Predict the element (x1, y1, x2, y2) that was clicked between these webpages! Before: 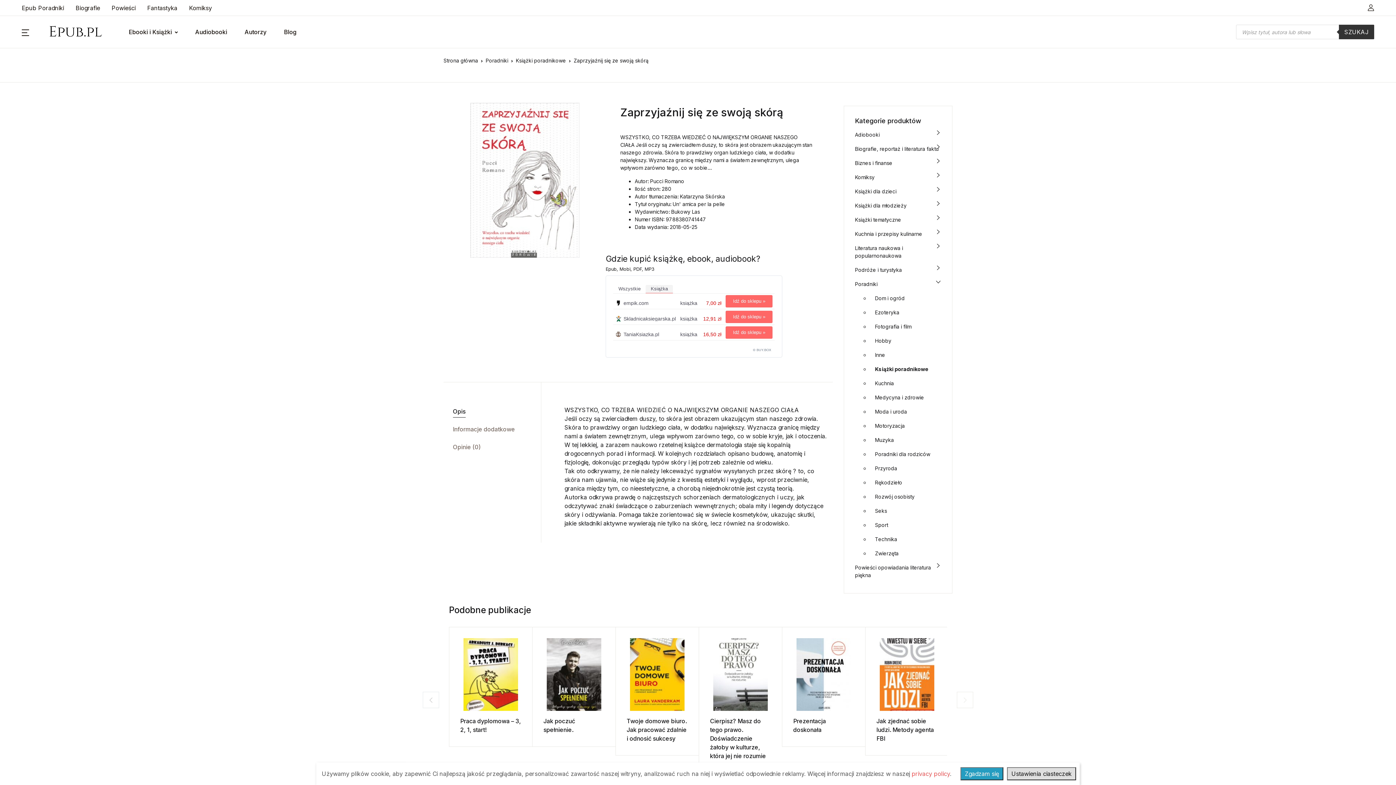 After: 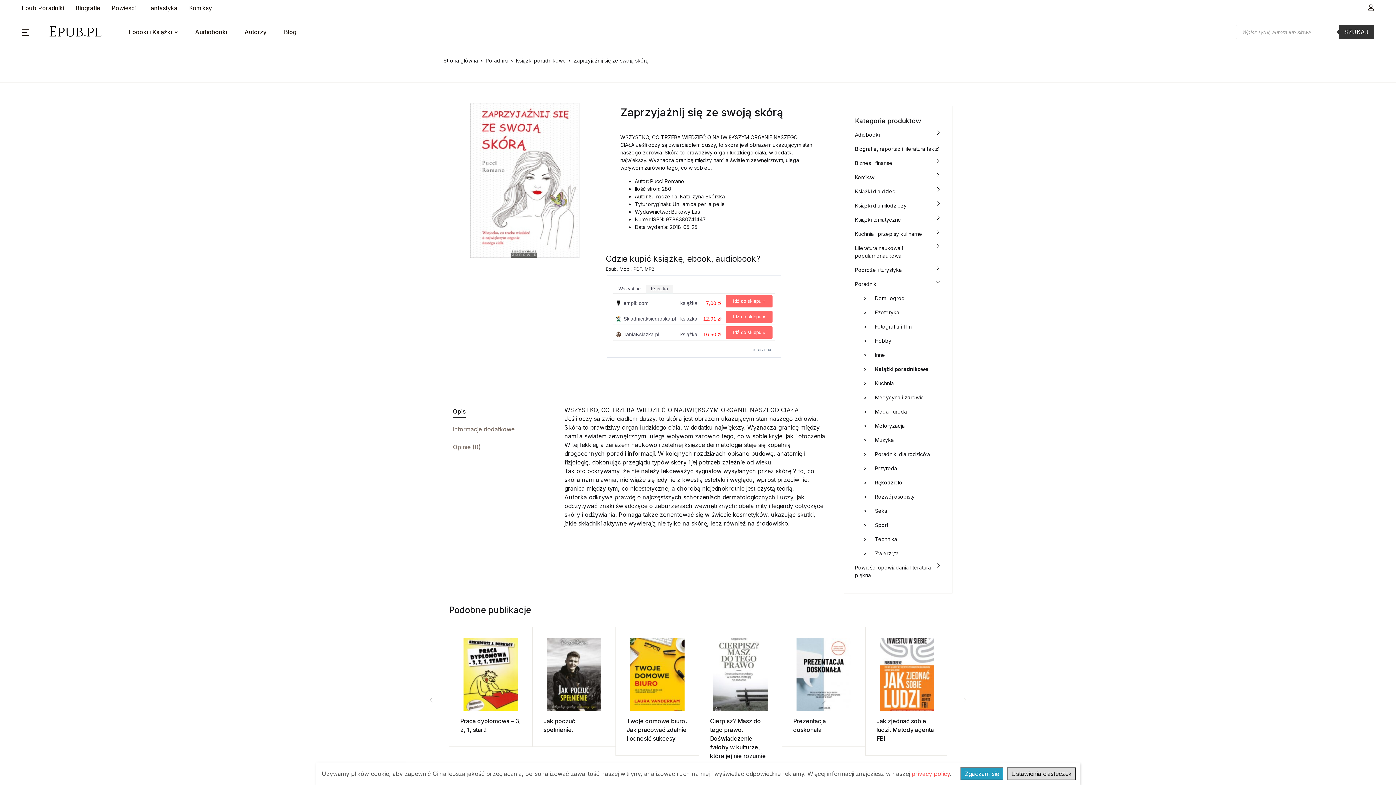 Action: bbox: (753, 348, 771, 352) label: © BUY.BOX